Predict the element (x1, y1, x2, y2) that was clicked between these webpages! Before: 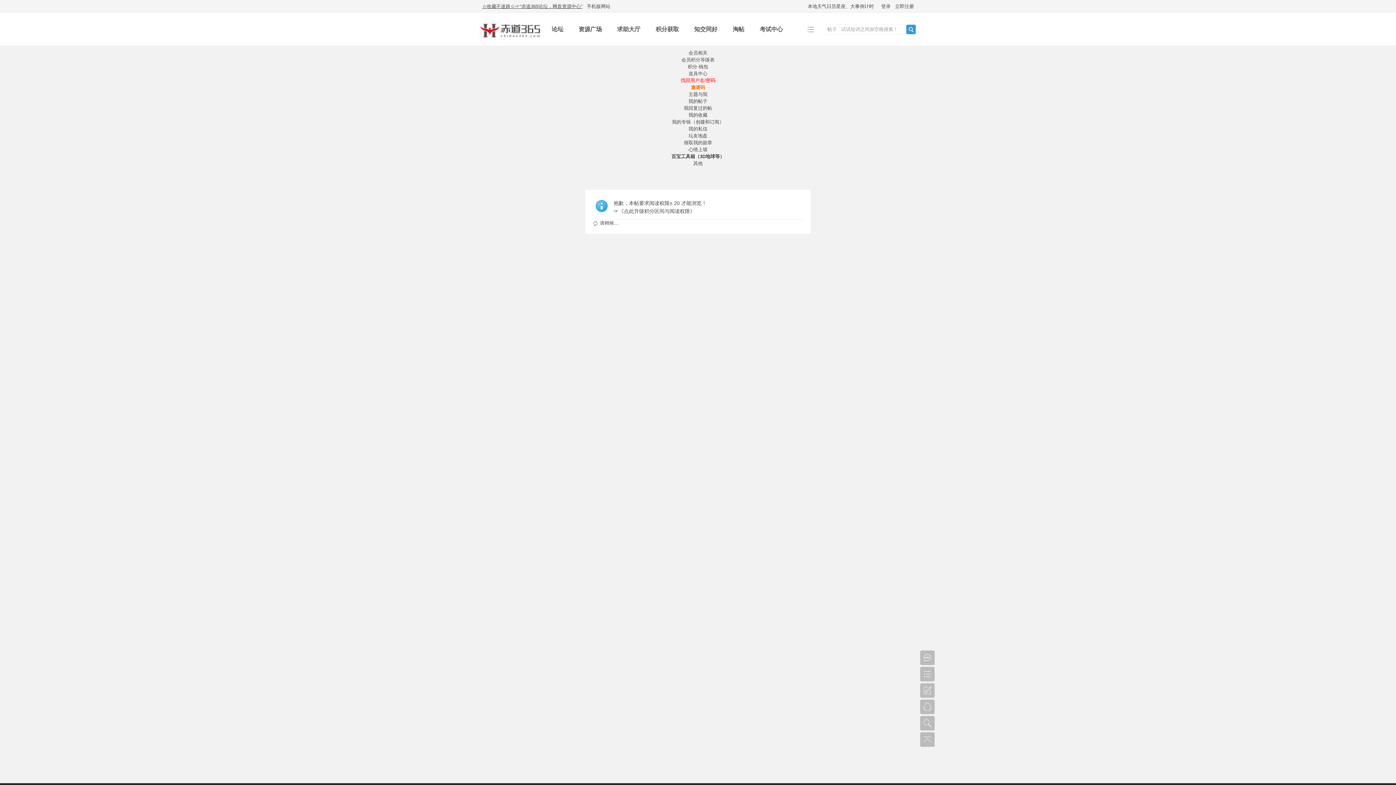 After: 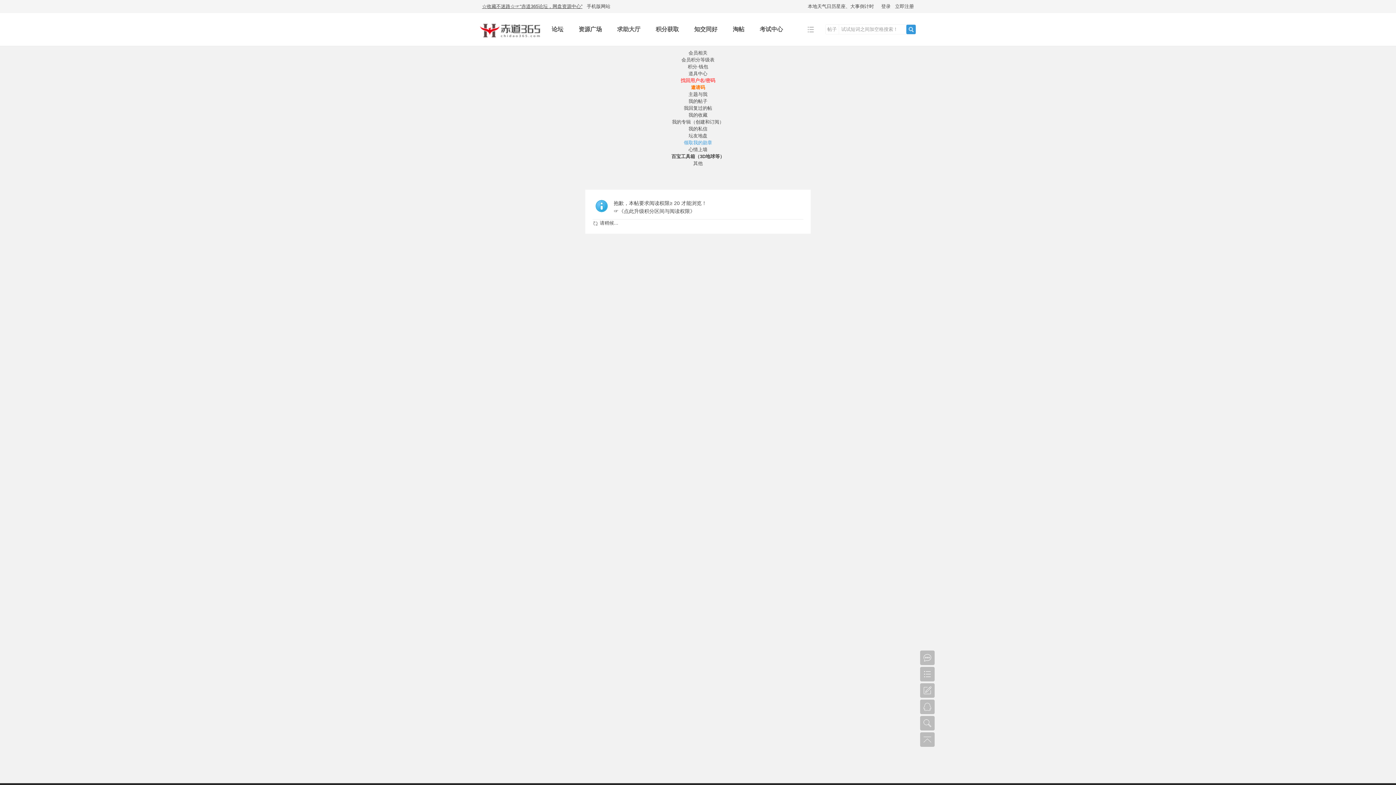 Action: bbox: (684, 140, 712, 145) label: 领取我的勋章